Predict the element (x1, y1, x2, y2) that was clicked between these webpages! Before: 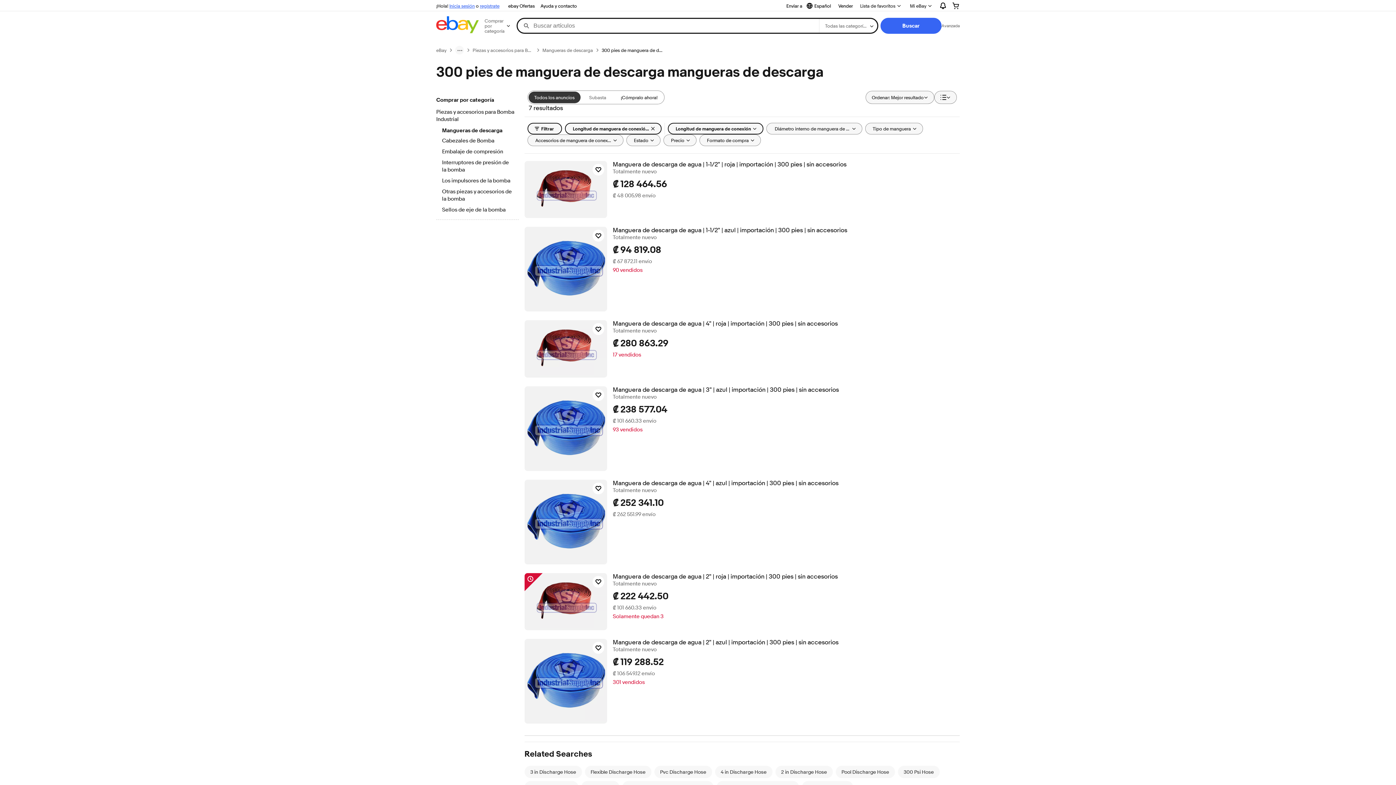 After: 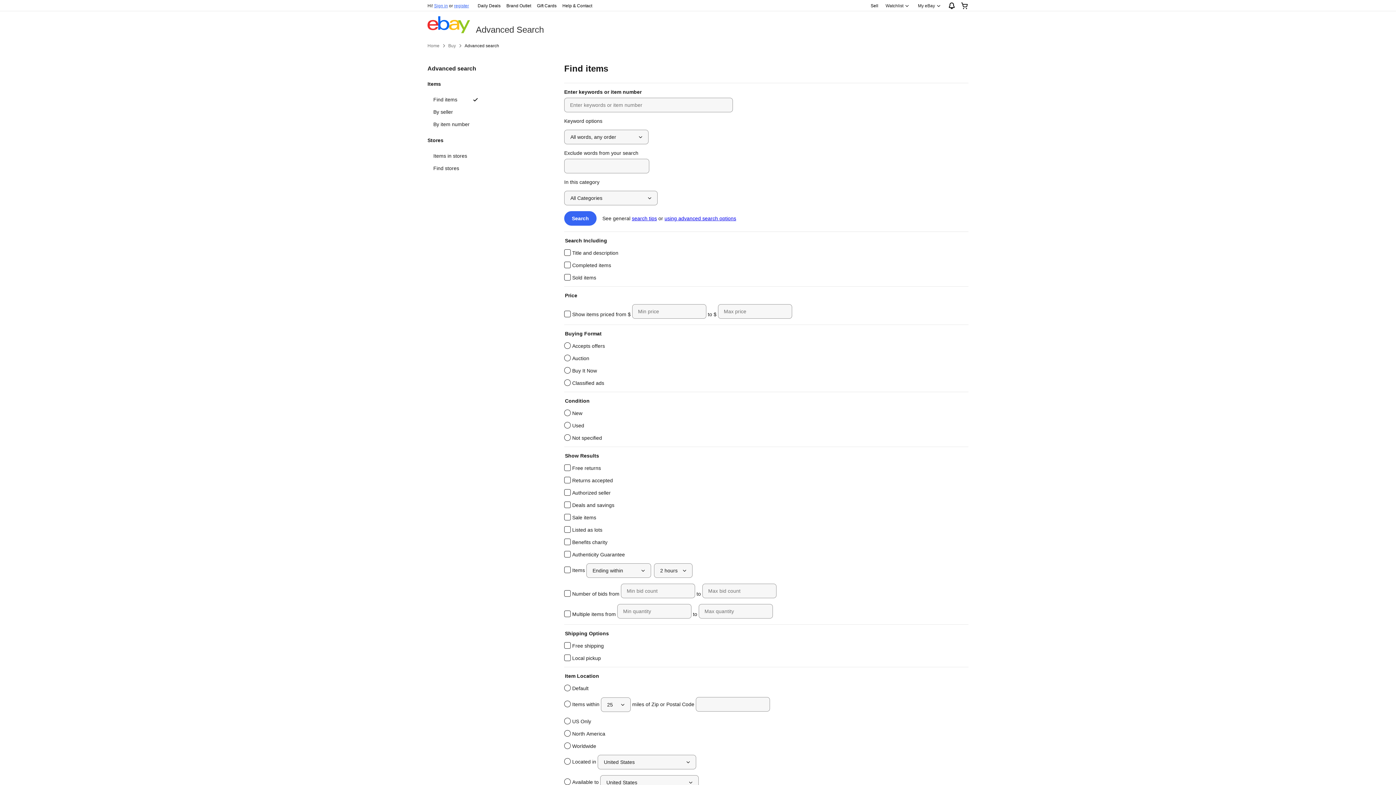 Action: label: Avanzada bbox: (941, 22, 960, 28)